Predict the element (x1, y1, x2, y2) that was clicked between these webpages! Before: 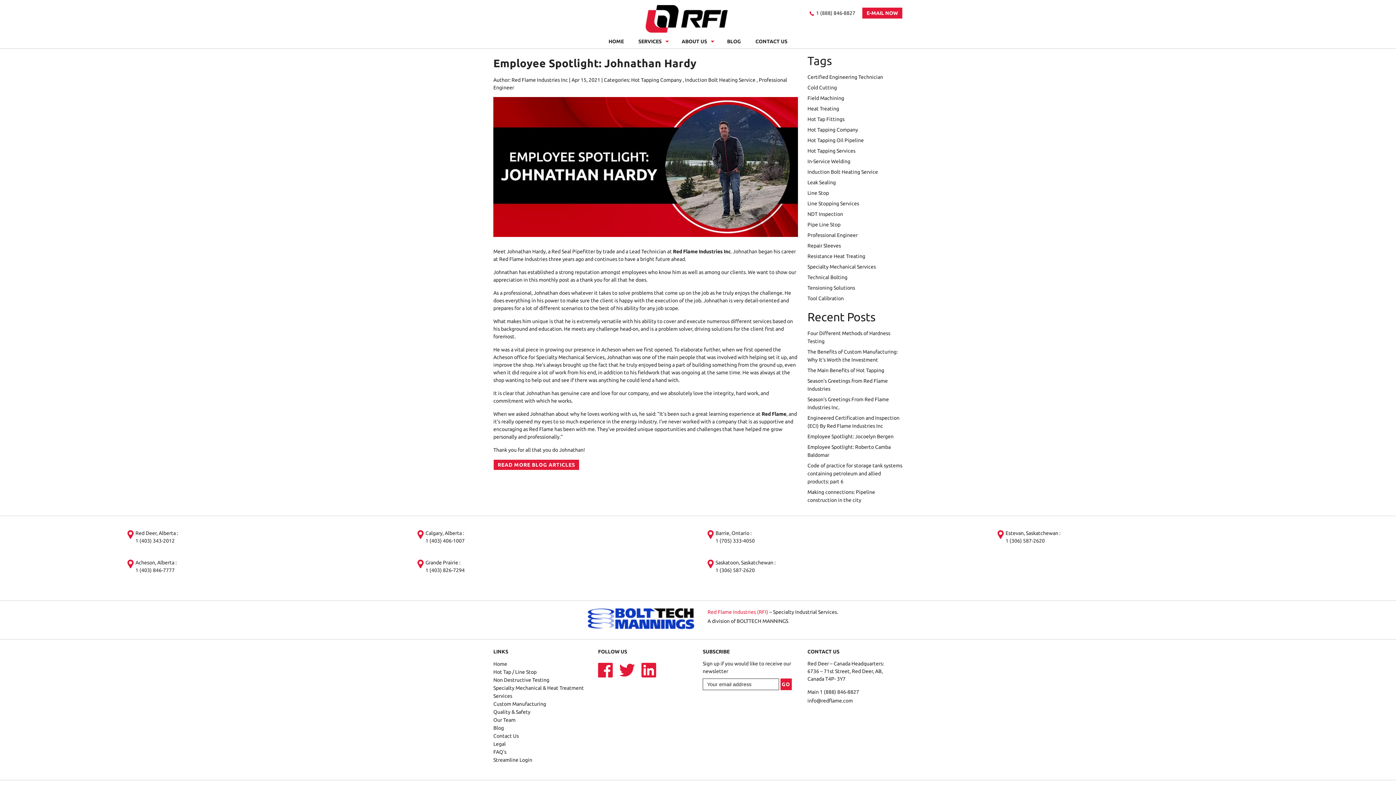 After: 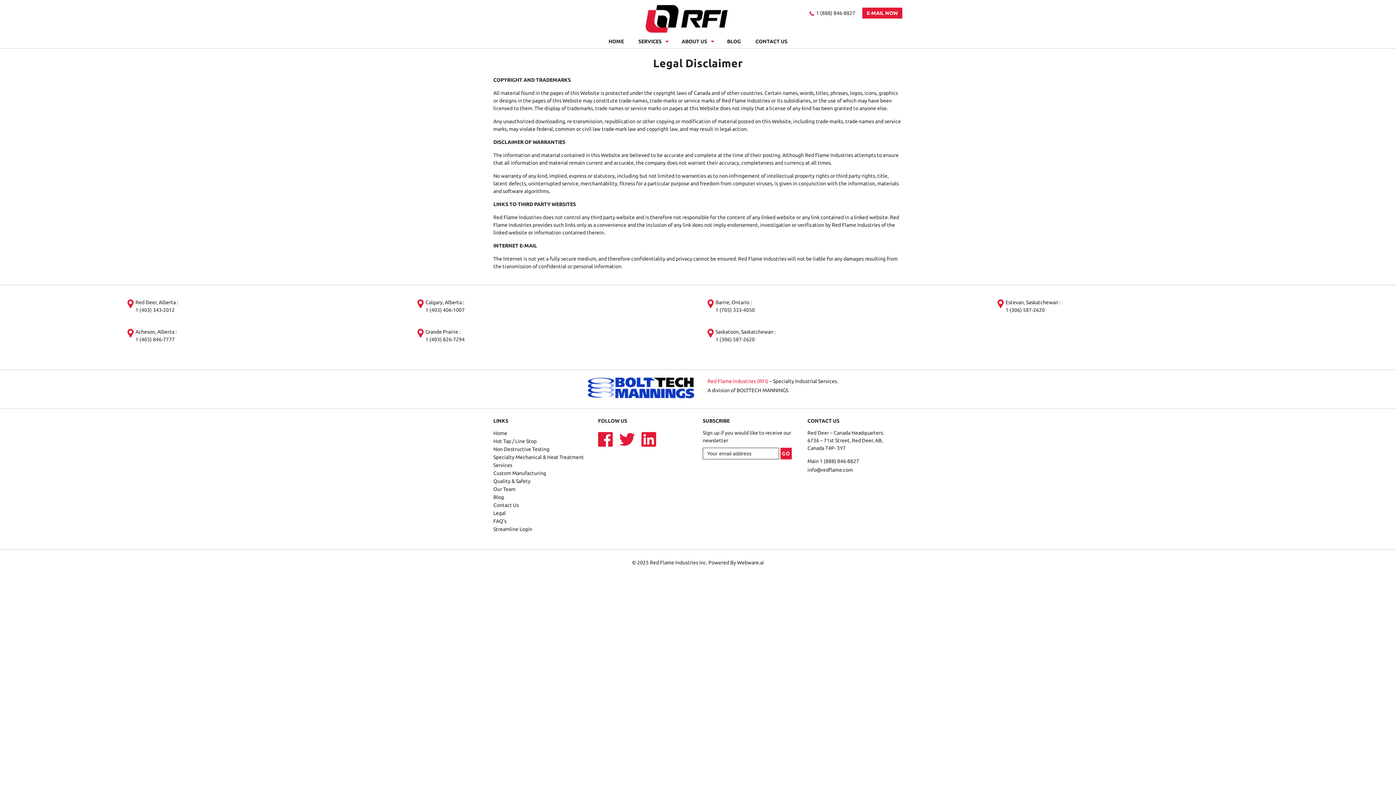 Action: bbox: (493, 741, 505, 747) label: Legal